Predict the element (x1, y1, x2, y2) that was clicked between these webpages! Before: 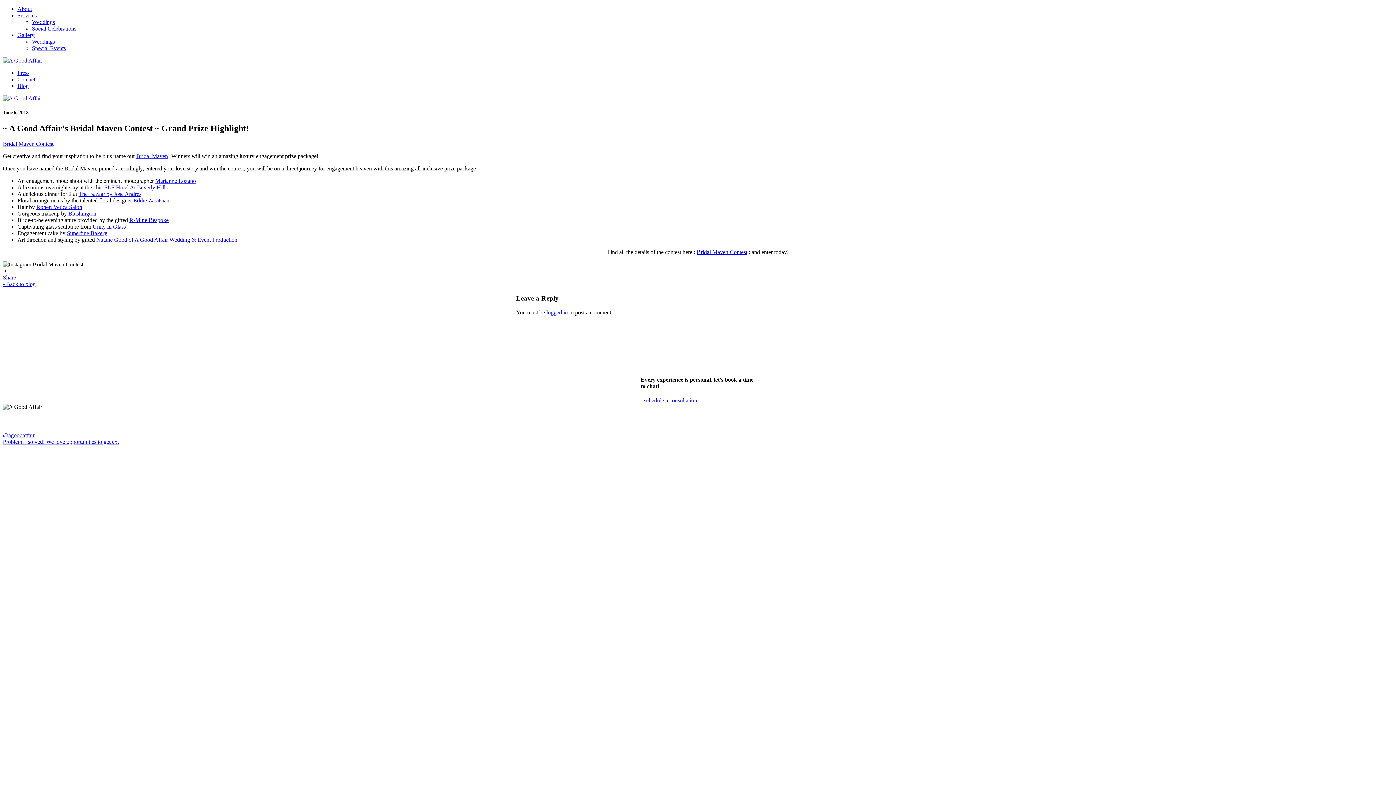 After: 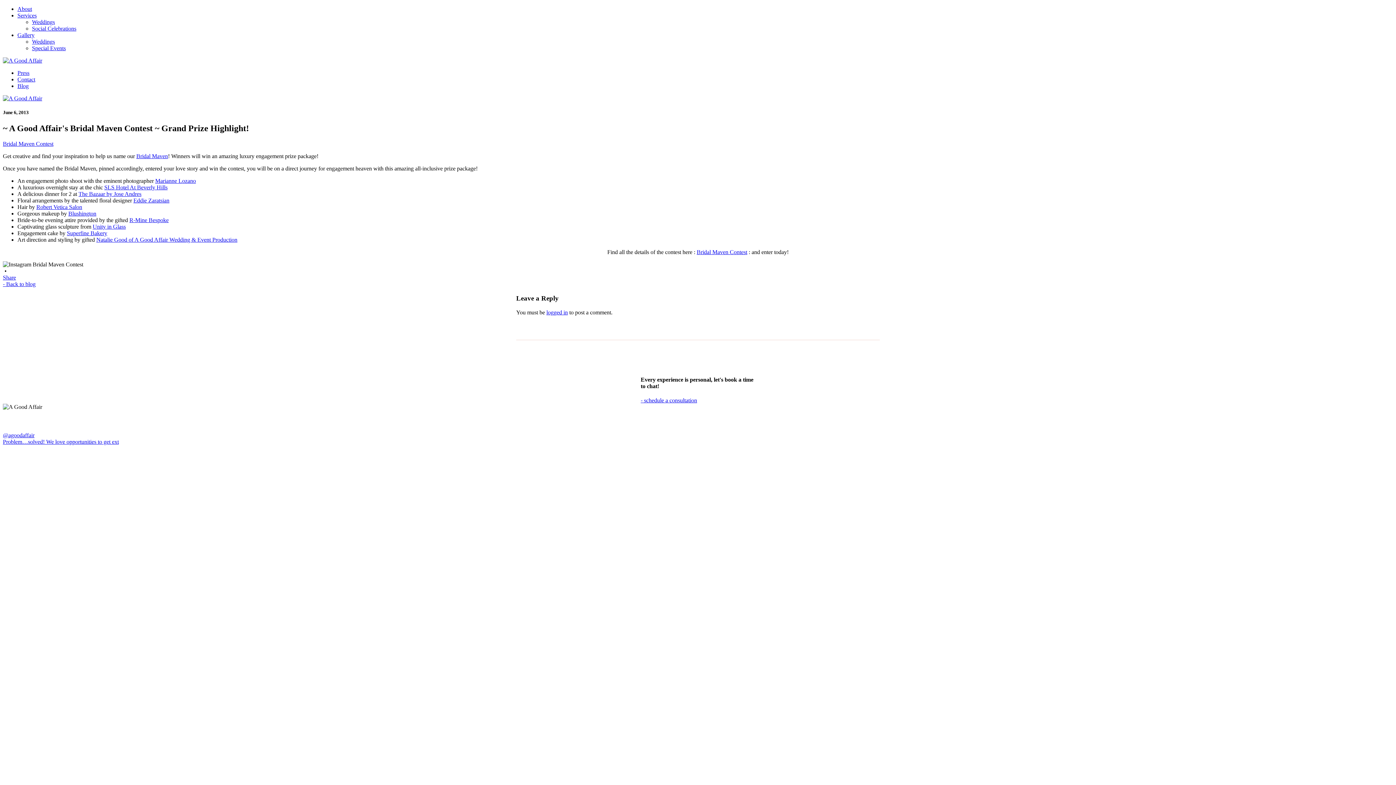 Action: bbox: (2, 274, 16, 280) label: Share